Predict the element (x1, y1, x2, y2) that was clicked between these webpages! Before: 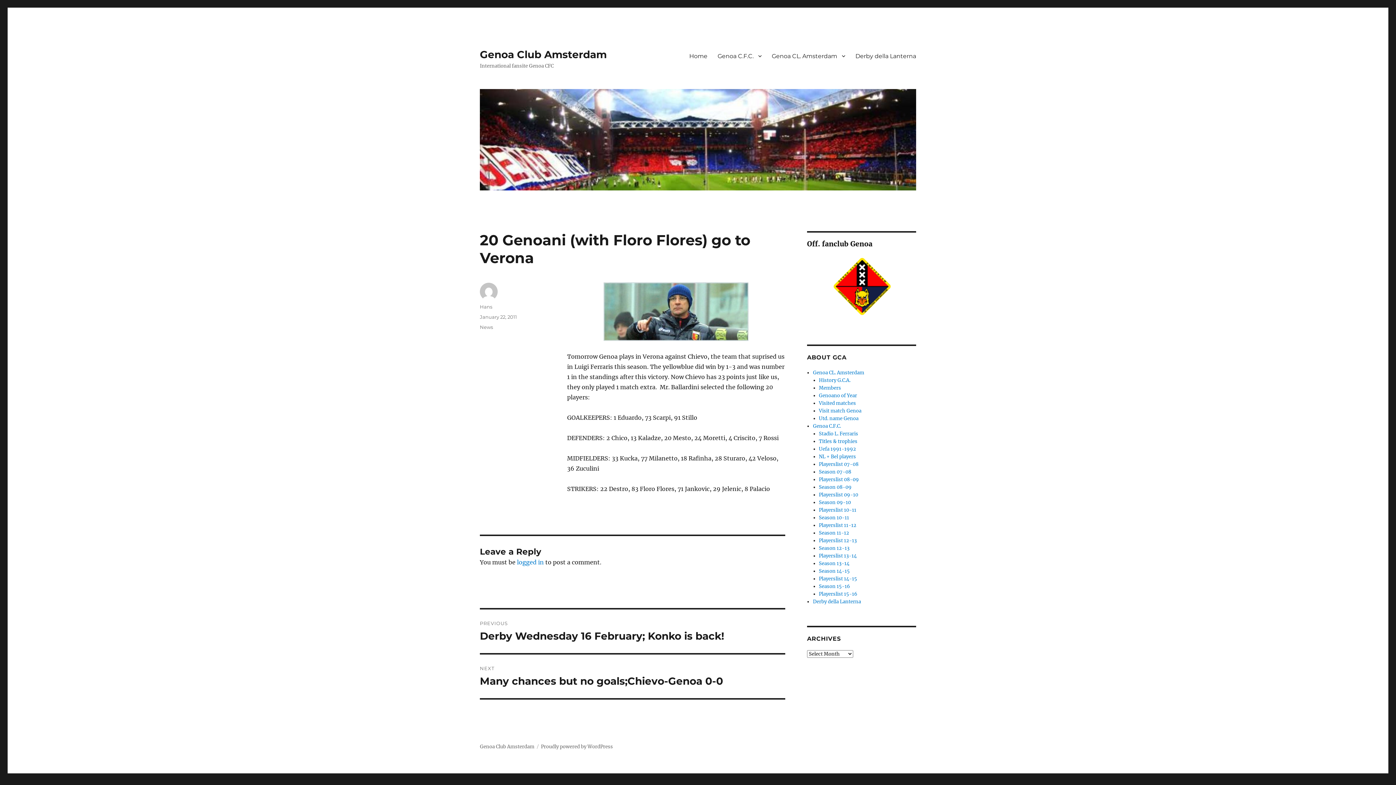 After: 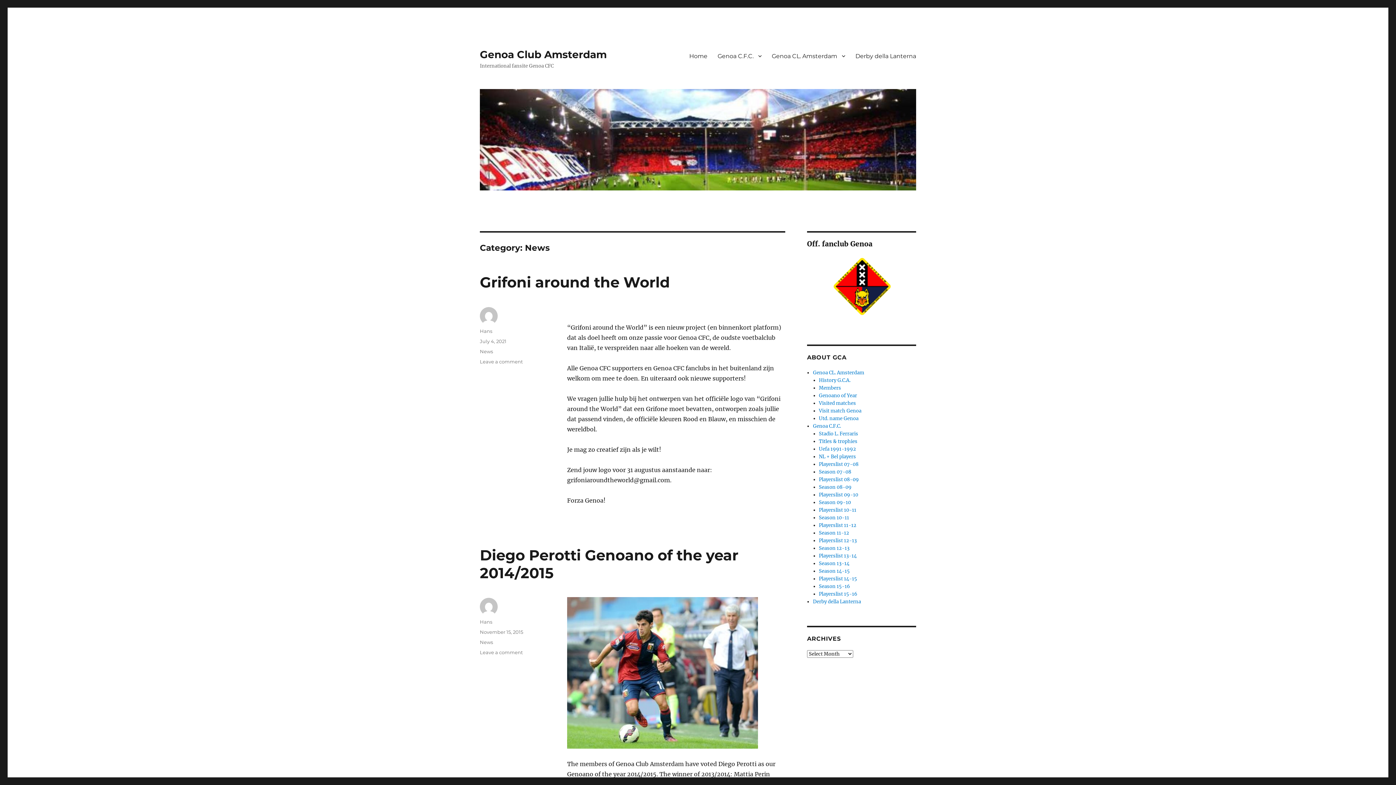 Action: label: News bbox: (480, 324, 493, 330)